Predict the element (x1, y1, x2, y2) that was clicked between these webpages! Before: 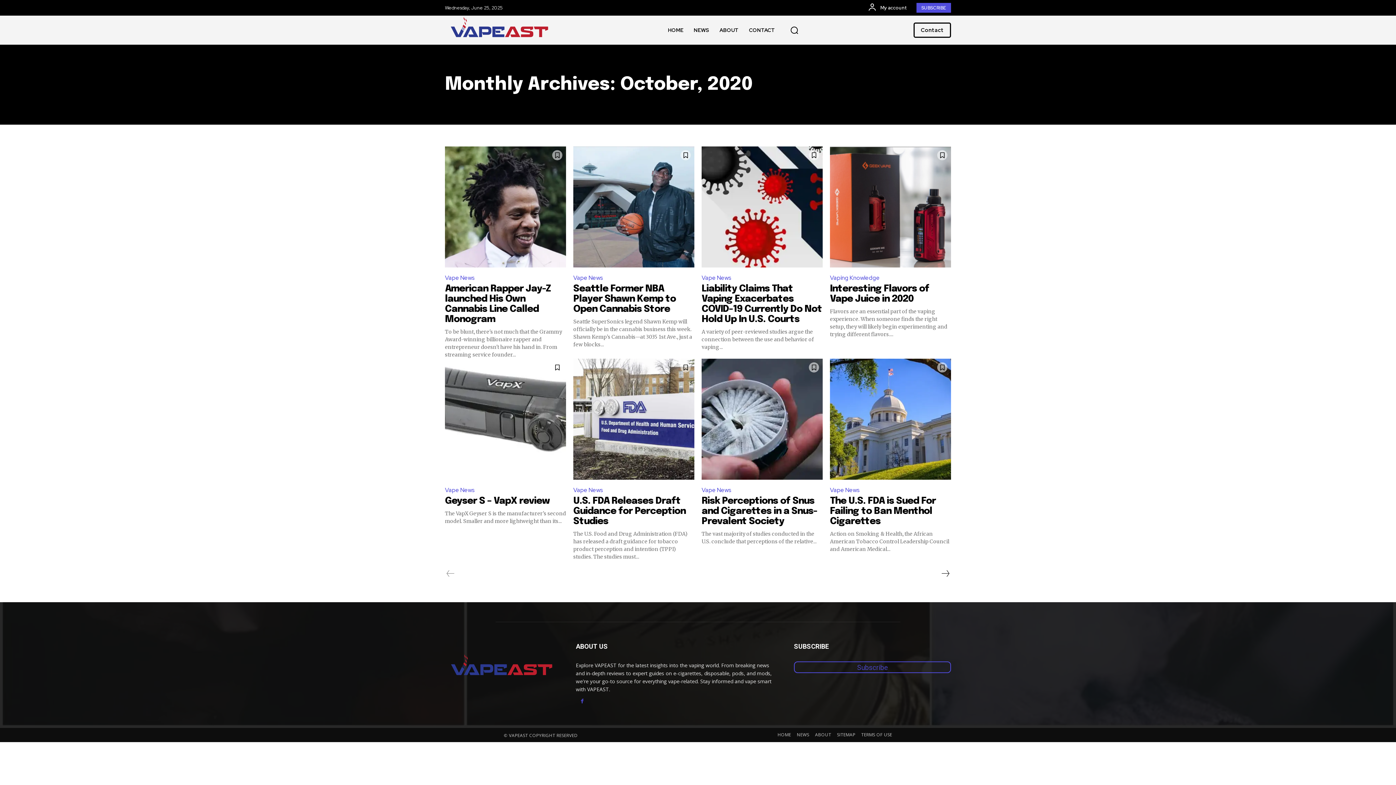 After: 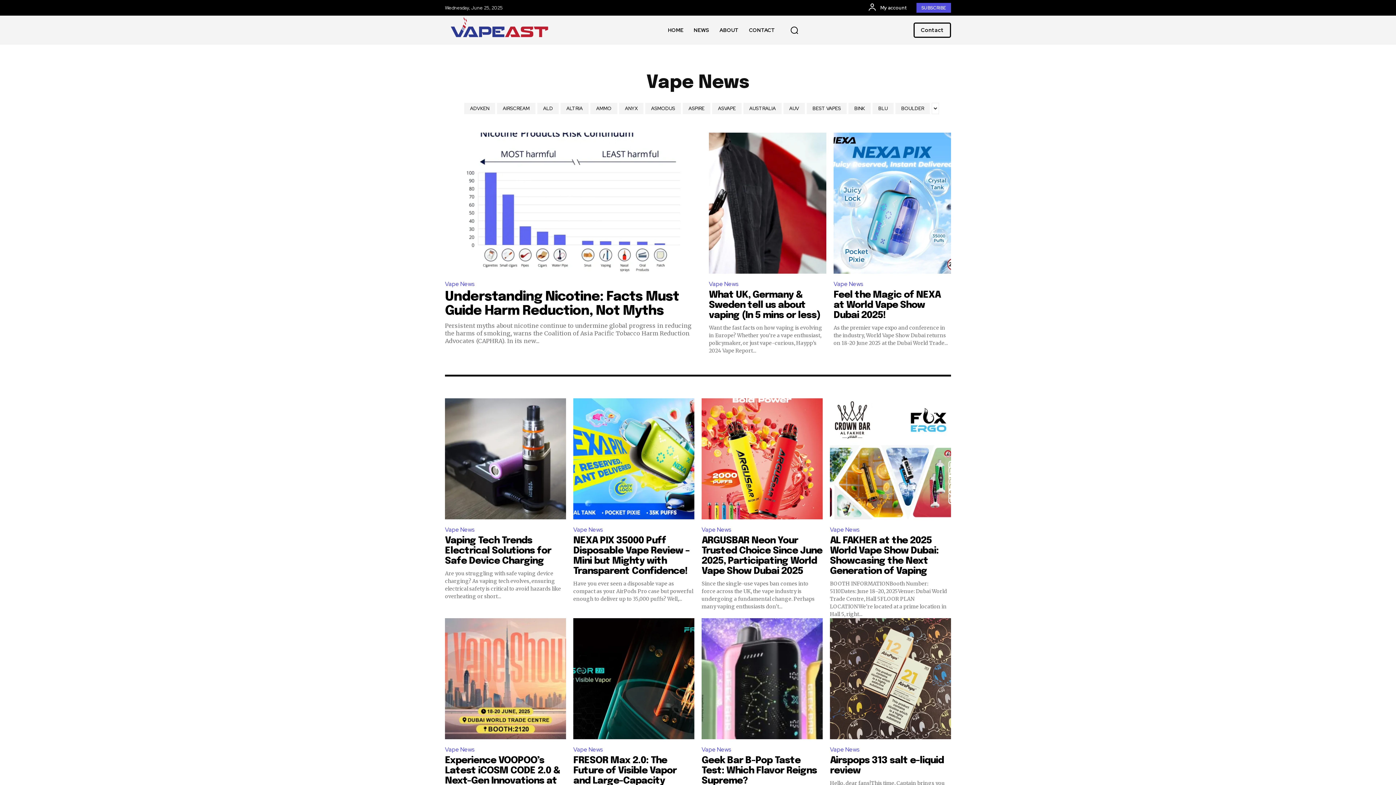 Action: bbox: (830, 484, 862, 496) label: Vape News